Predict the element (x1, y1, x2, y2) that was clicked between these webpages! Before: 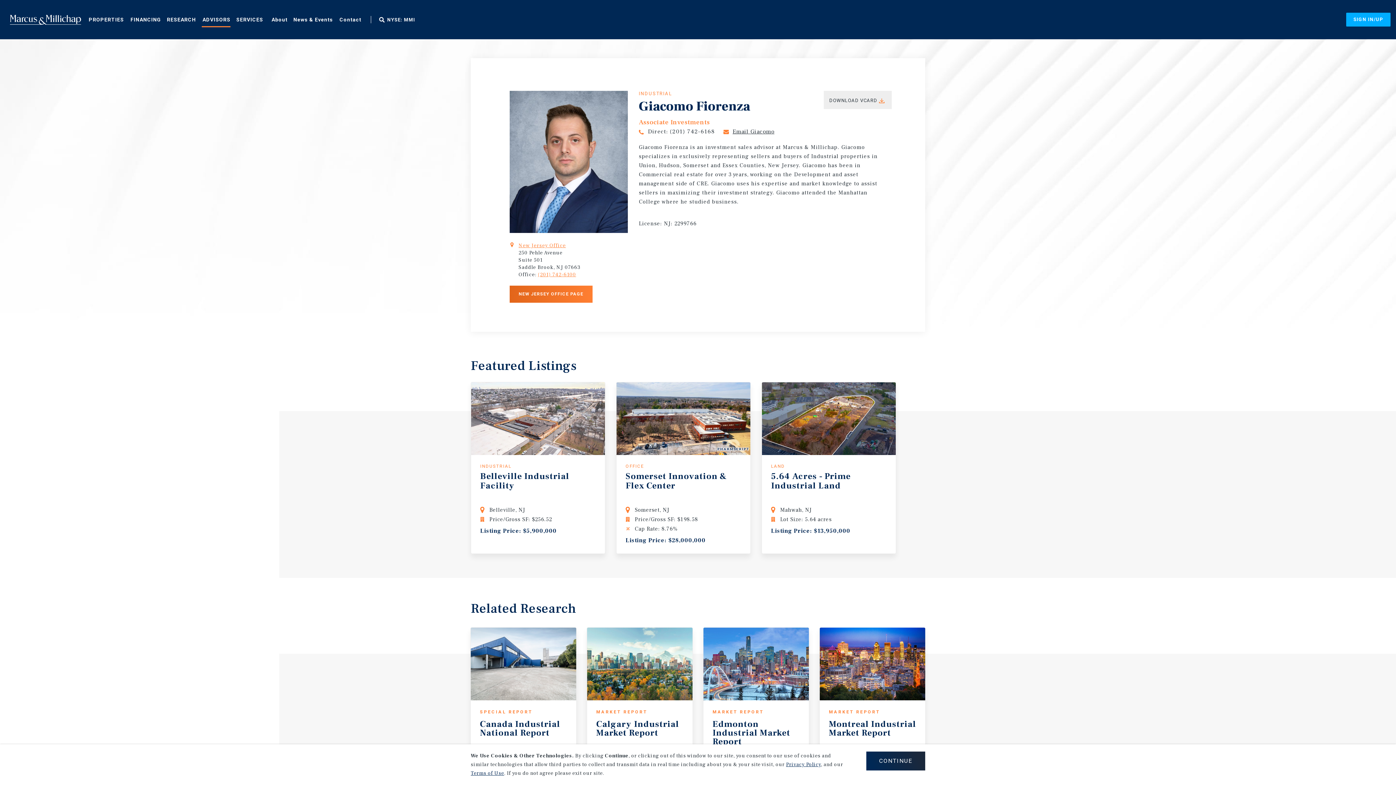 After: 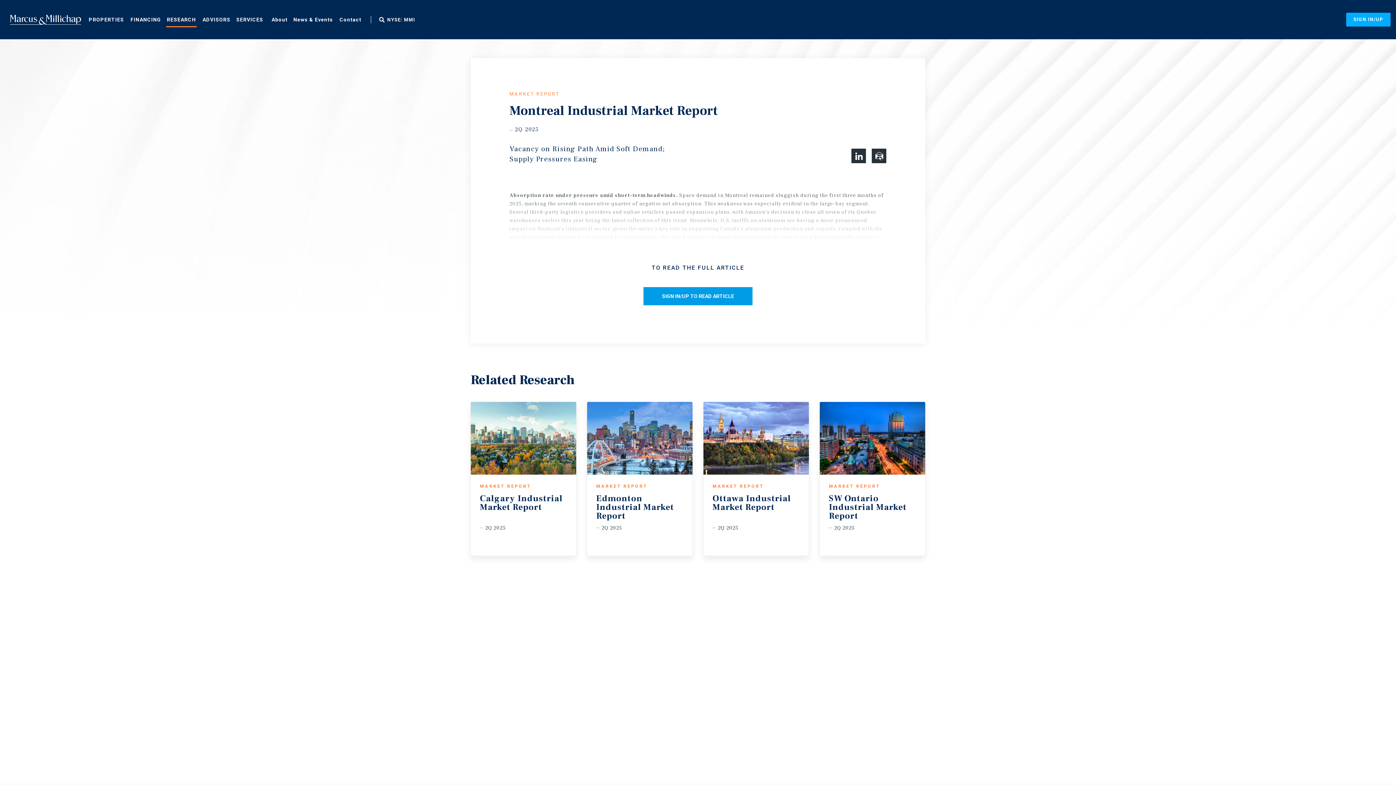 Action: bbox: (820, 627, 925, 781)